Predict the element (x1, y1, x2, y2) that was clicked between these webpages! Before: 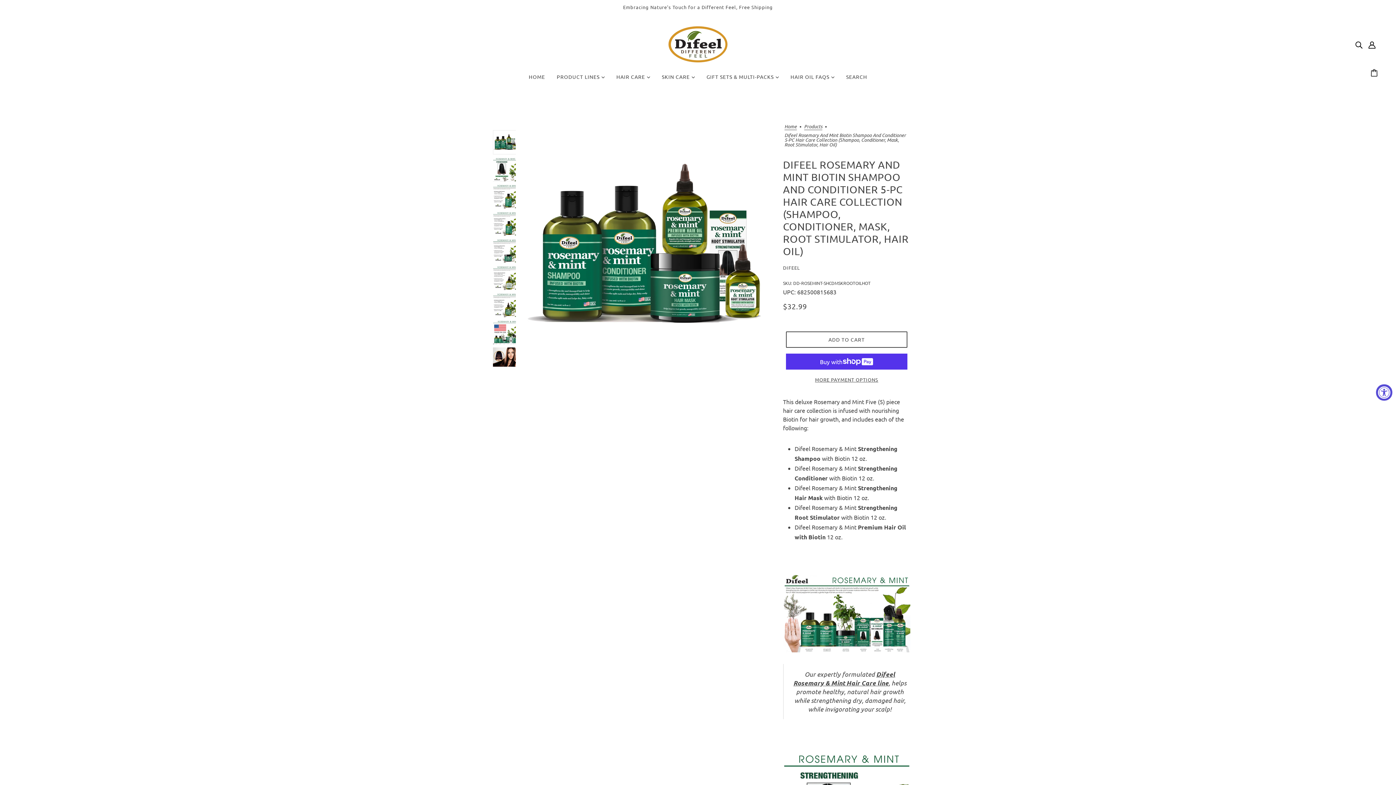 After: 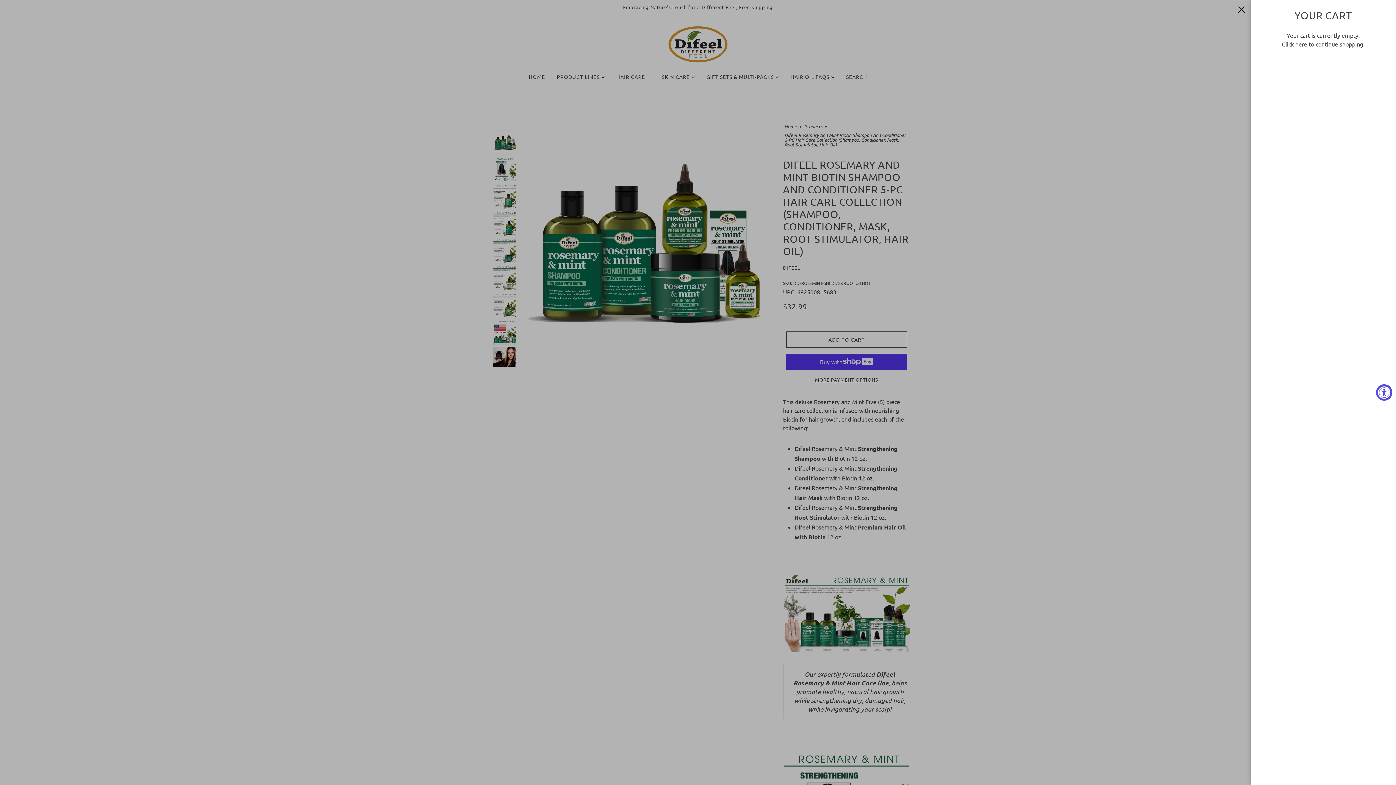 Action: bbox: (1372, 68, 1378, 77) label: Cart